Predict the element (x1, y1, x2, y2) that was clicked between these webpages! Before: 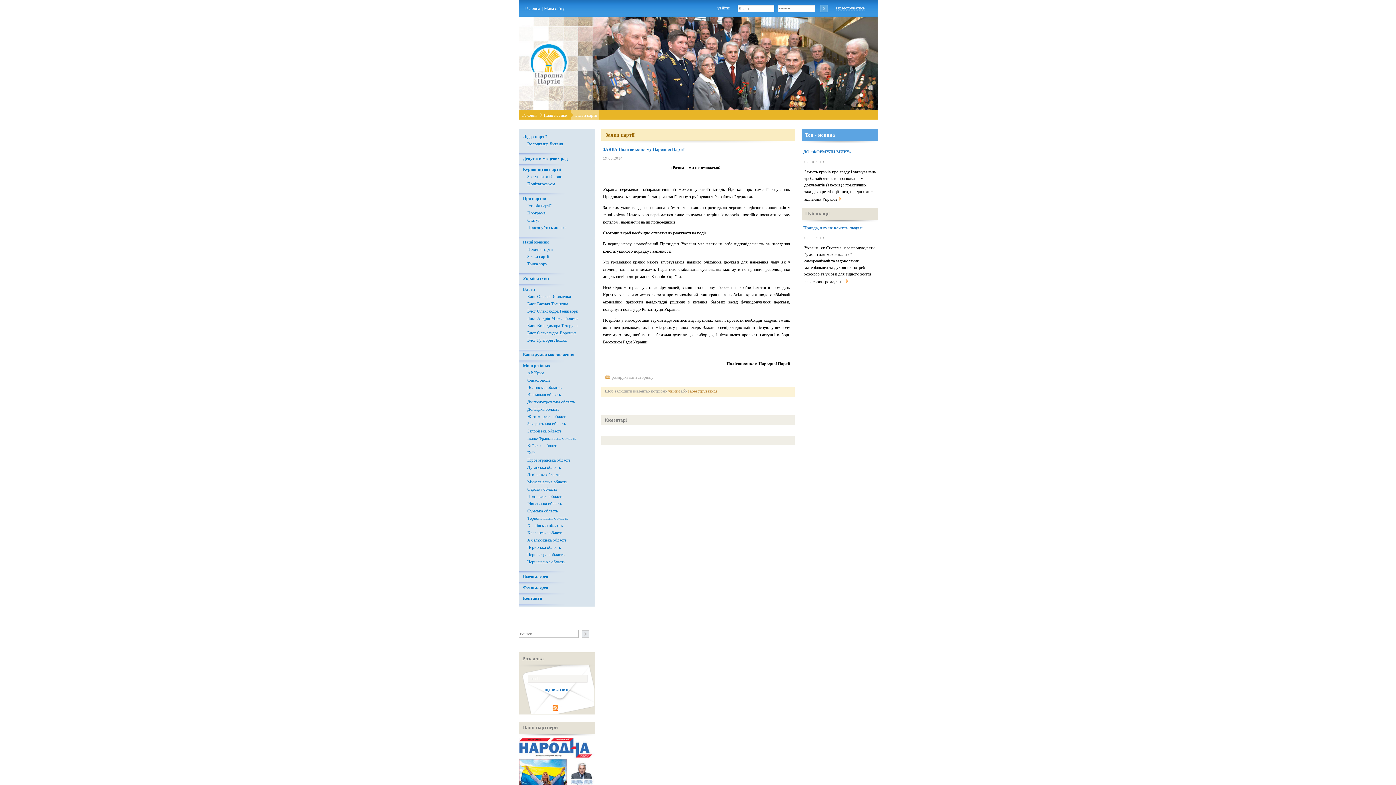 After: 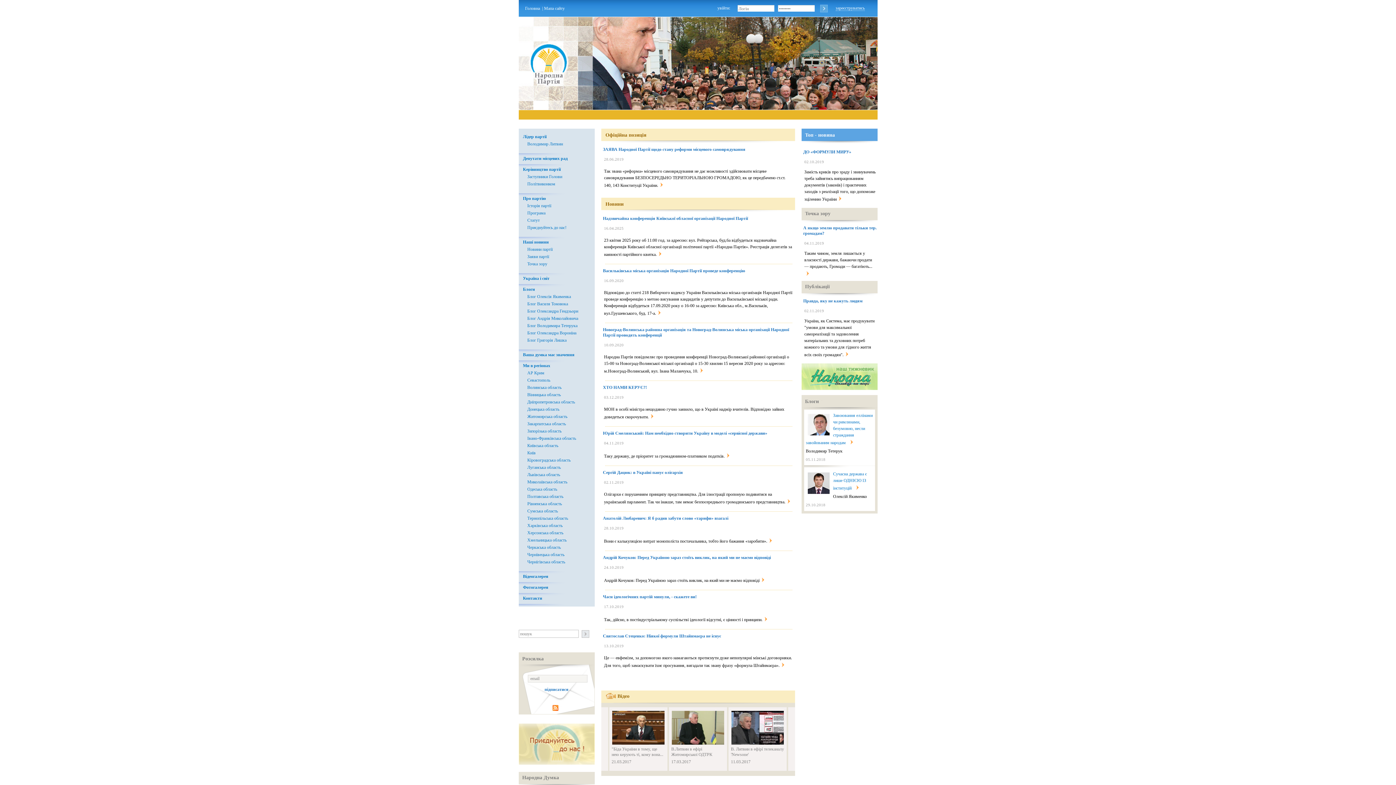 Action: label: Головна bbox: (522, 112, 537, 117)